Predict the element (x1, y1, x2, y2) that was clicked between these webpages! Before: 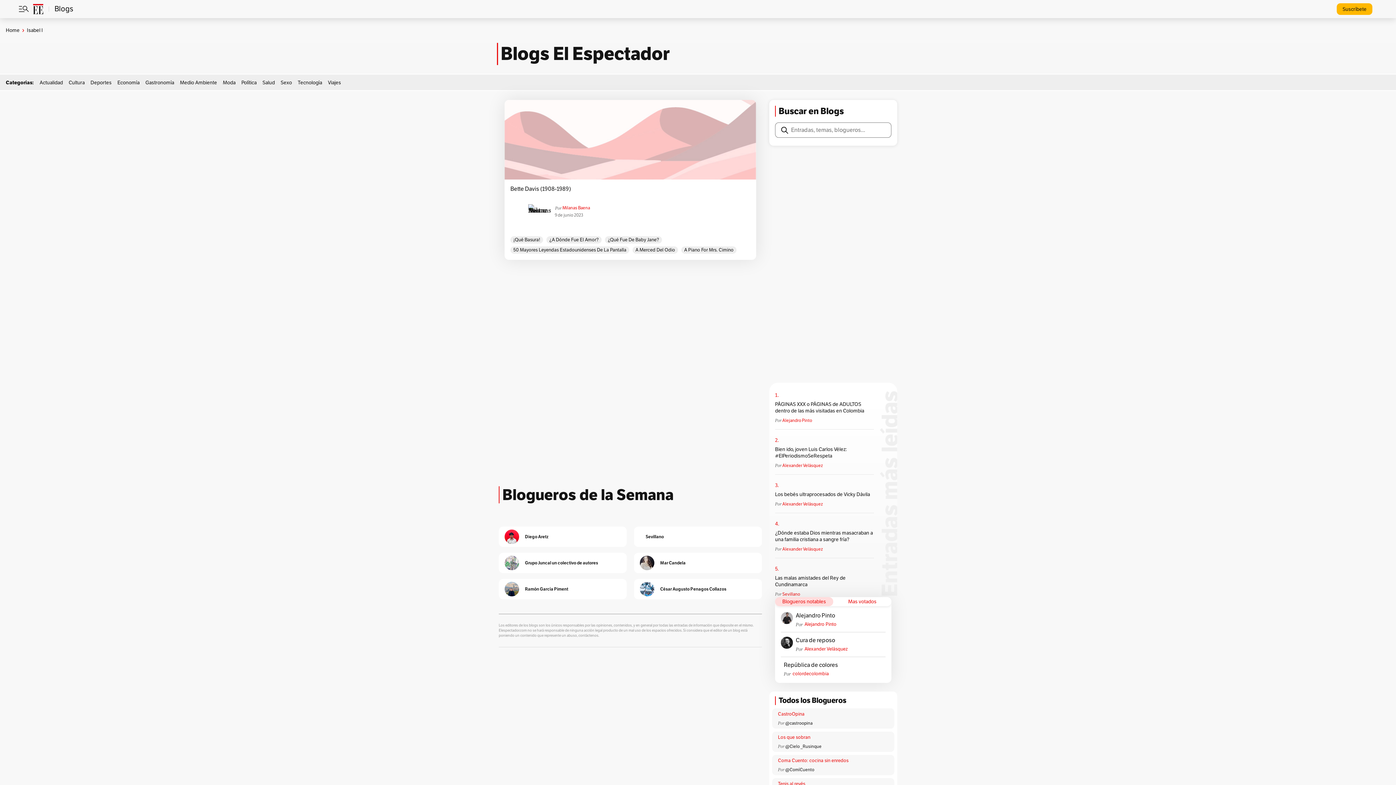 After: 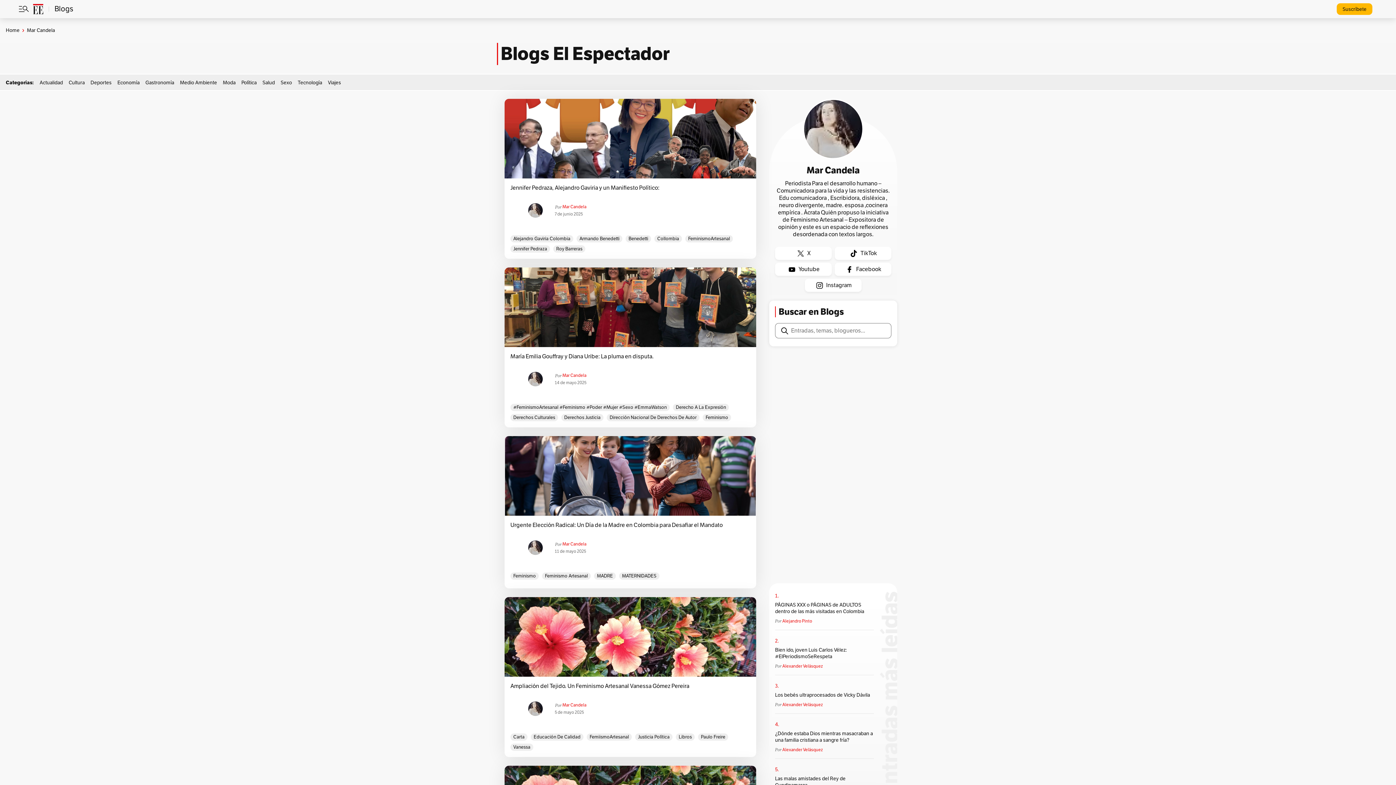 Action: bbox: (634, 553, 660, 573)